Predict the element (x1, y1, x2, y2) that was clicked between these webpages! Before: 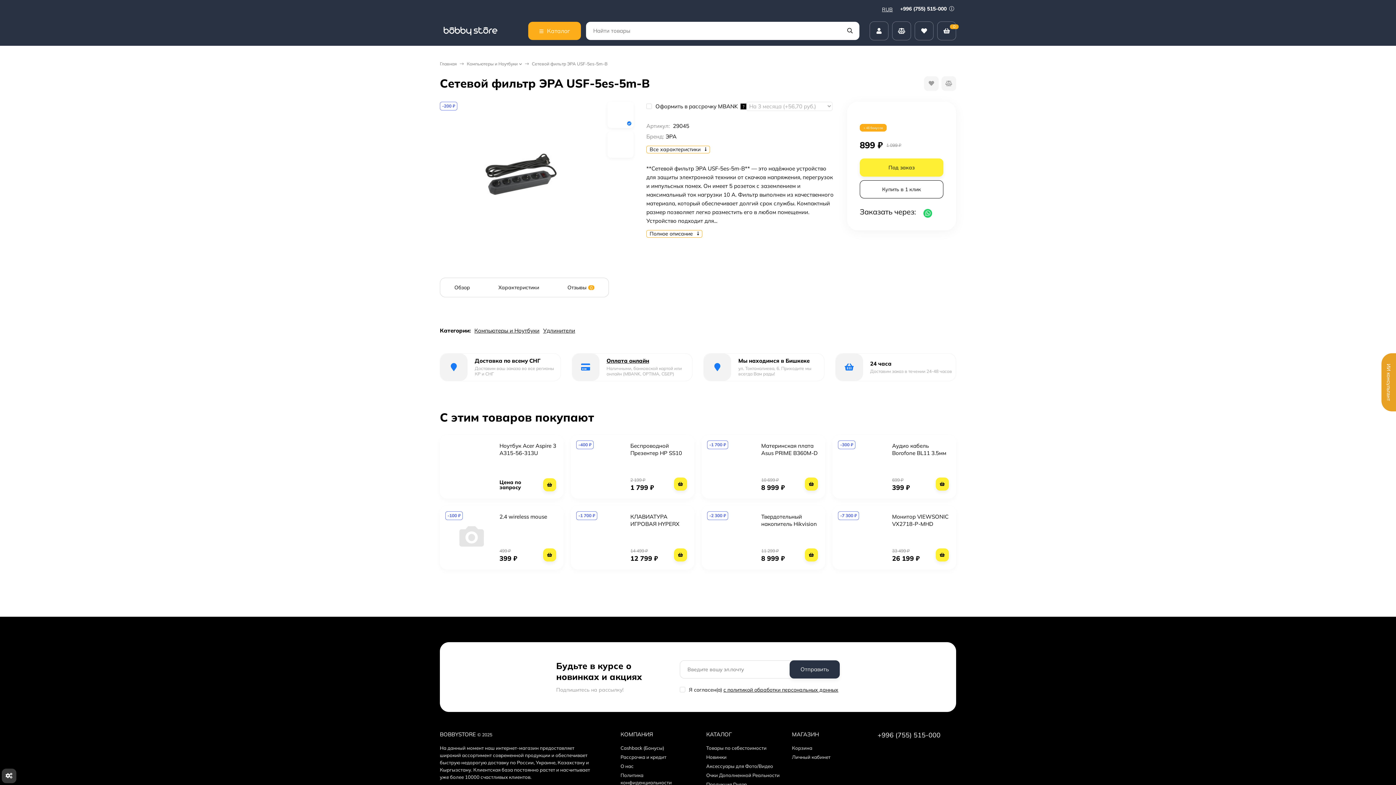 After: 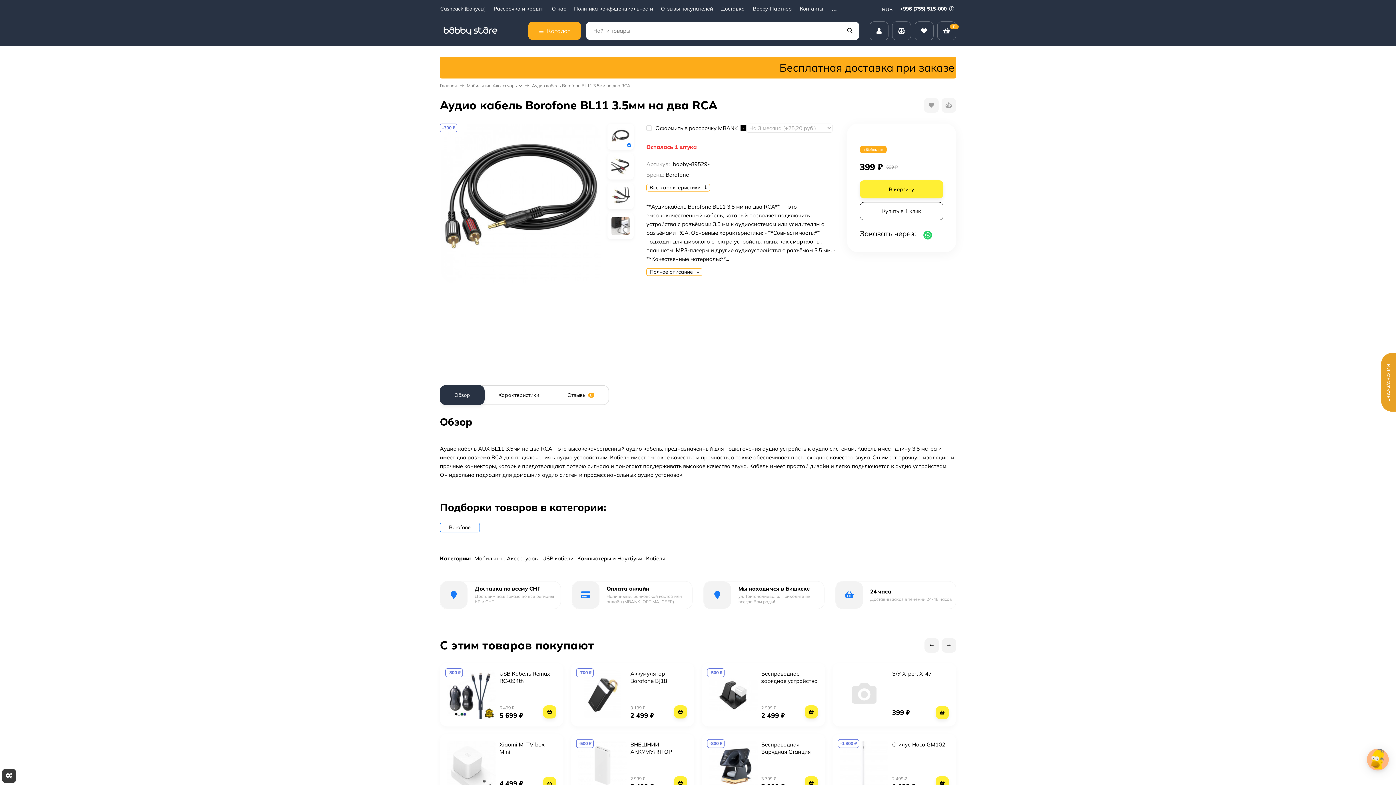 Action: label: Аудио кабель Borofone BL11 3.5мм на два RCA bbox: (892, 442, 946, 463)